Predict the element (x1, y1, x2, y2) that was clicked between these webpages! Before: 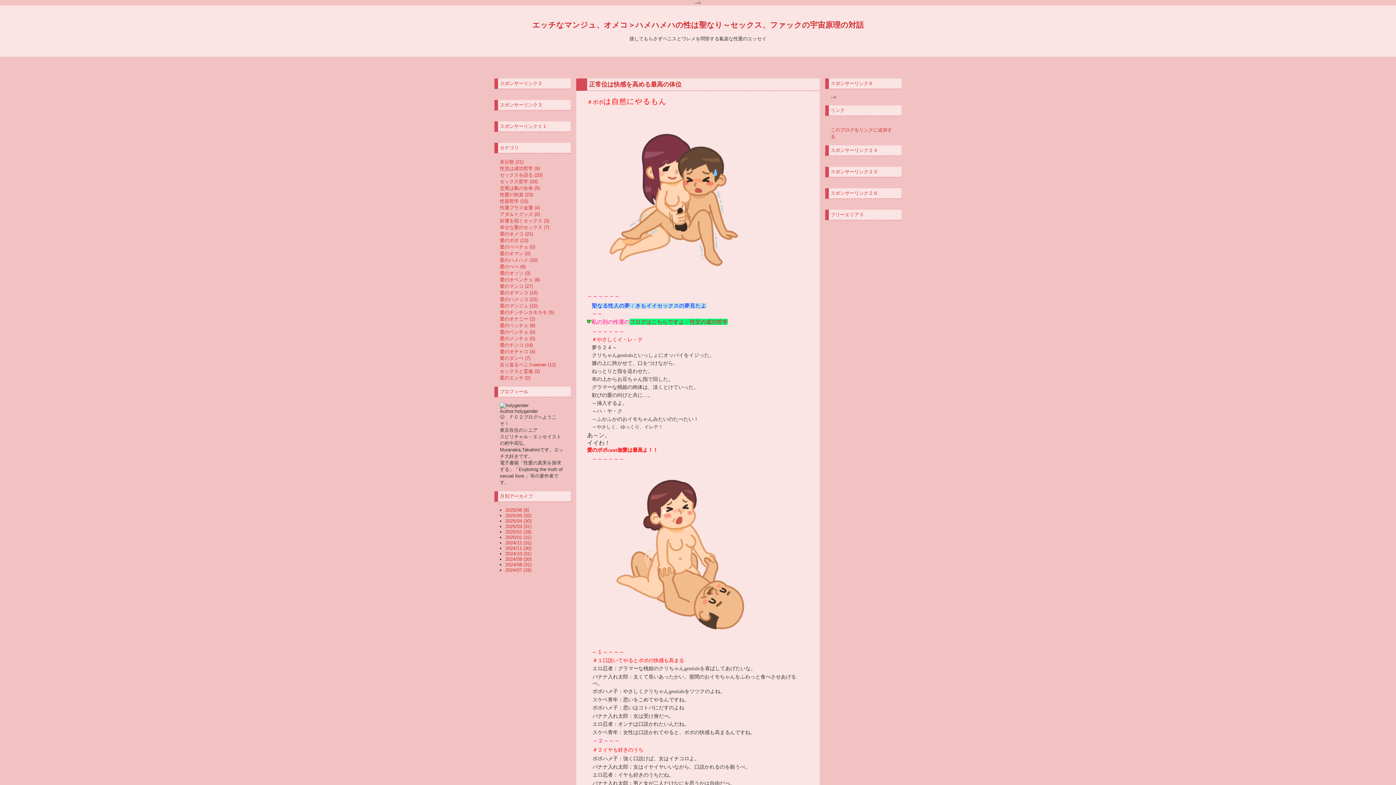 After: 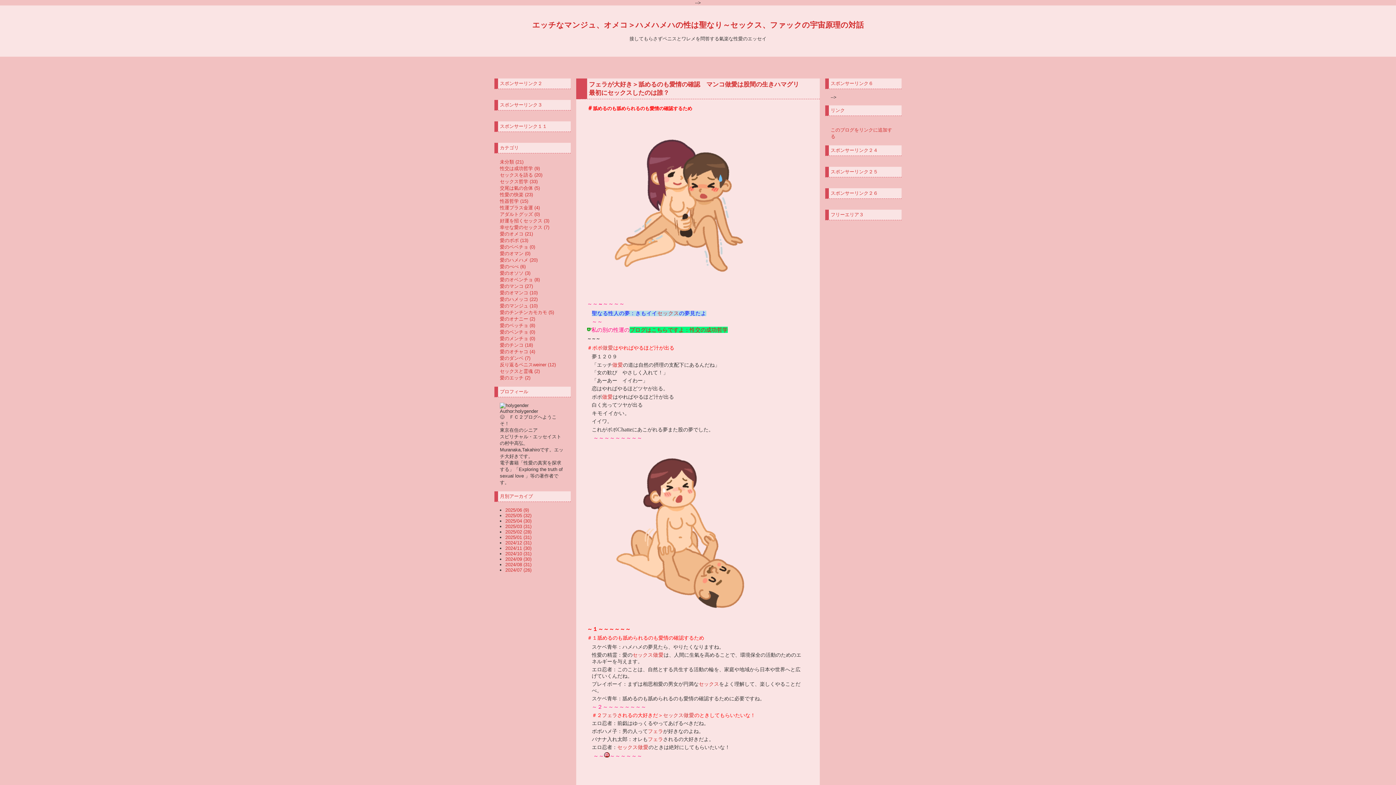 Action: bbox: (505, 513, 531, 518) label: 2025/05 (32)